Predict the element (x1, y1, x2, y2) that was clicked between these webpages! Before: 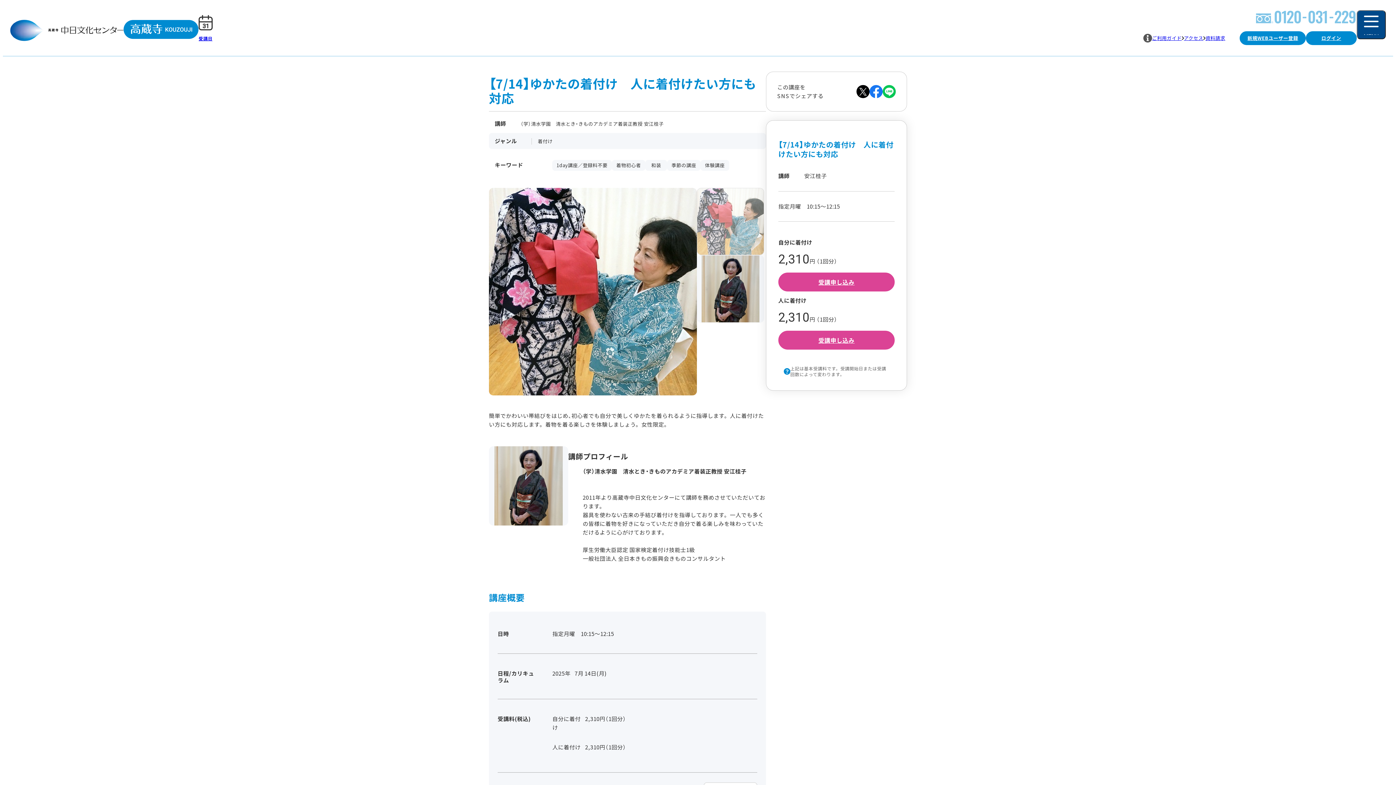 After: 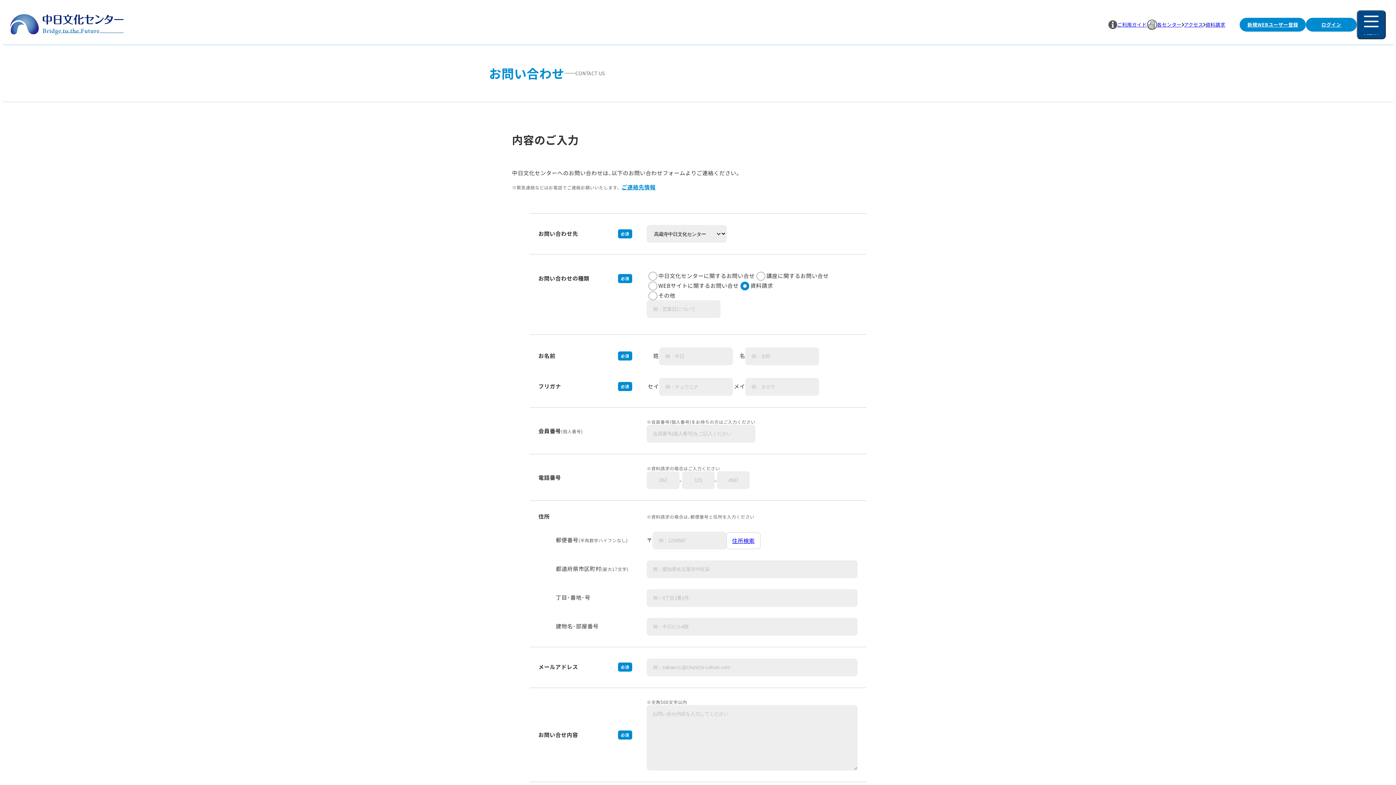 Action: bbox: (1203, 34, 1225, 41) label: 資料請求